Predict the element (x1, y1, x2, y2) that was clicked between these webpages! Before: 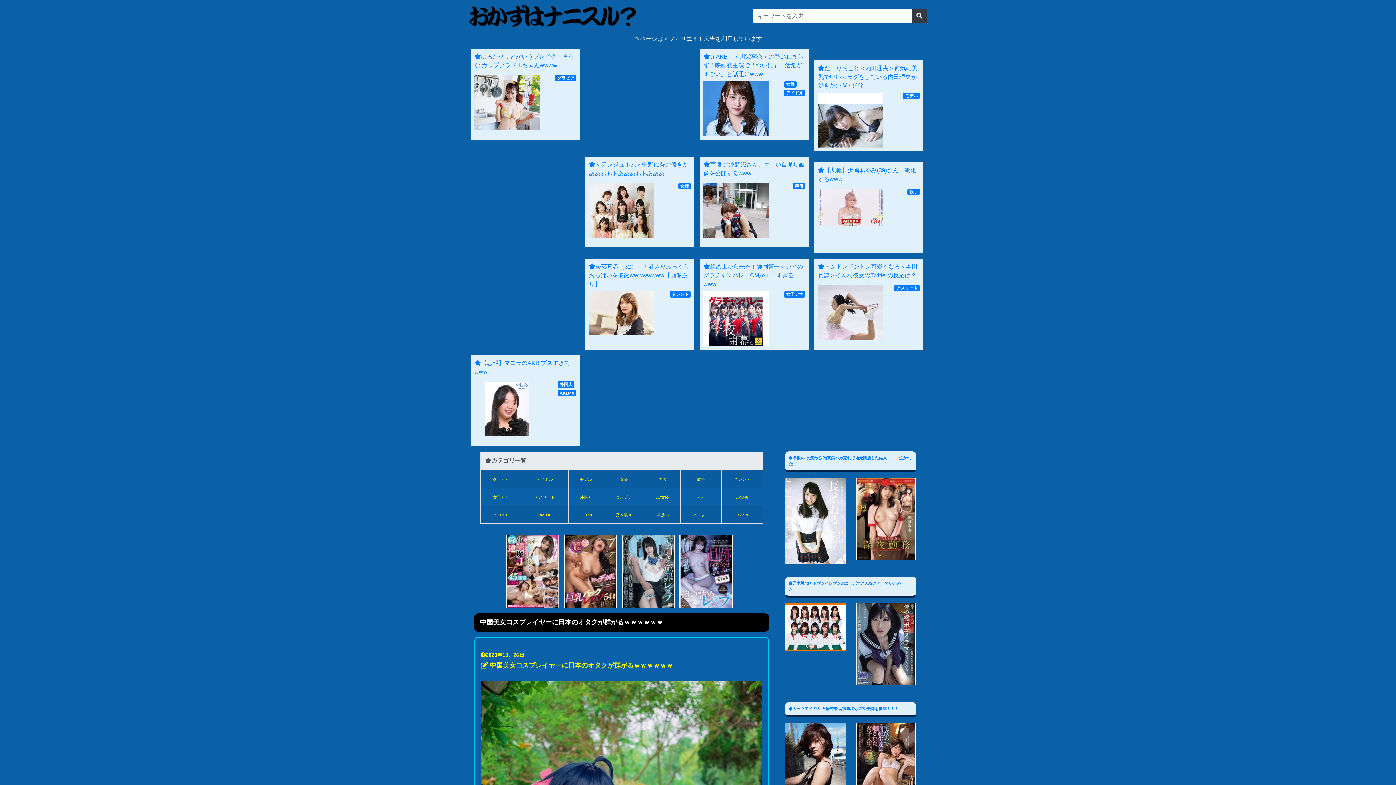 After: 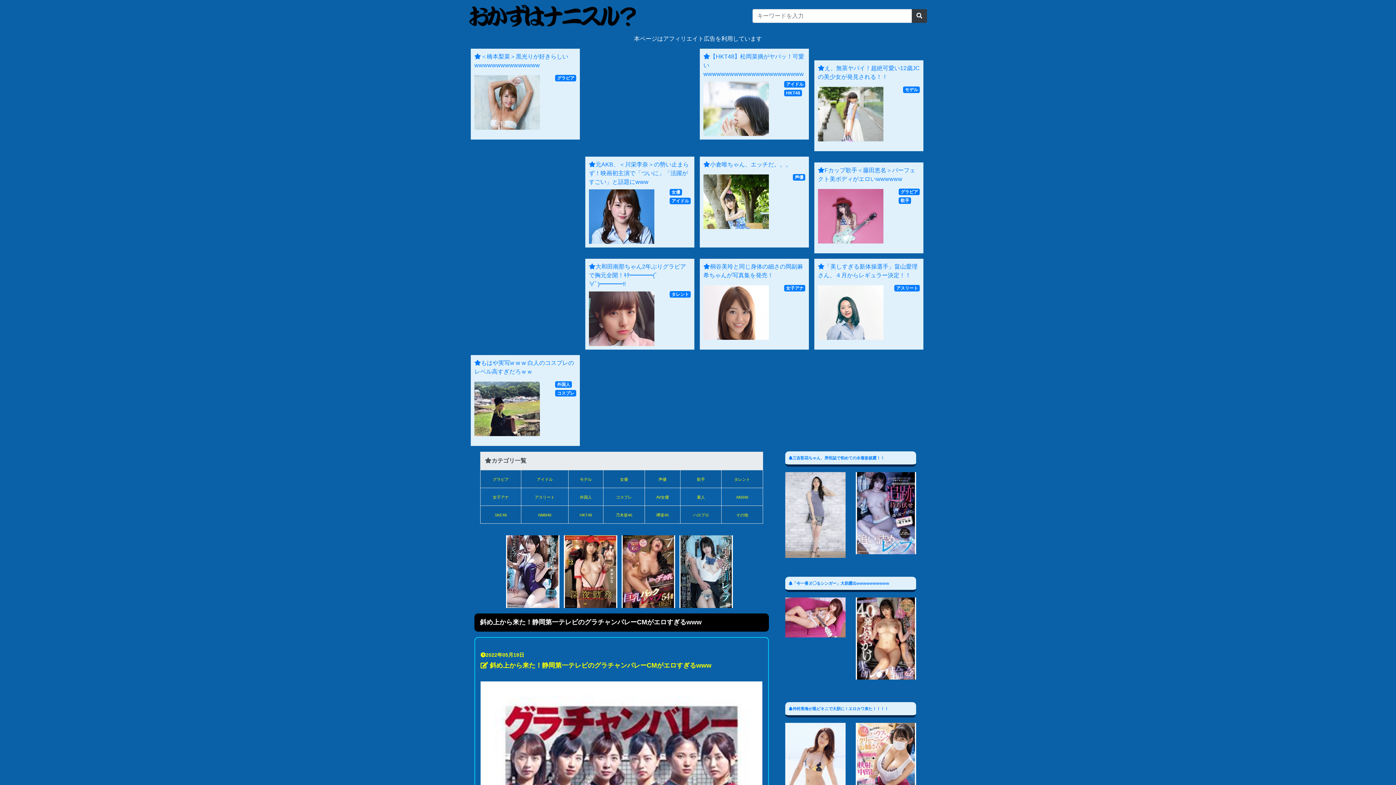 Action: bbox: (703, 320, 769, 326)